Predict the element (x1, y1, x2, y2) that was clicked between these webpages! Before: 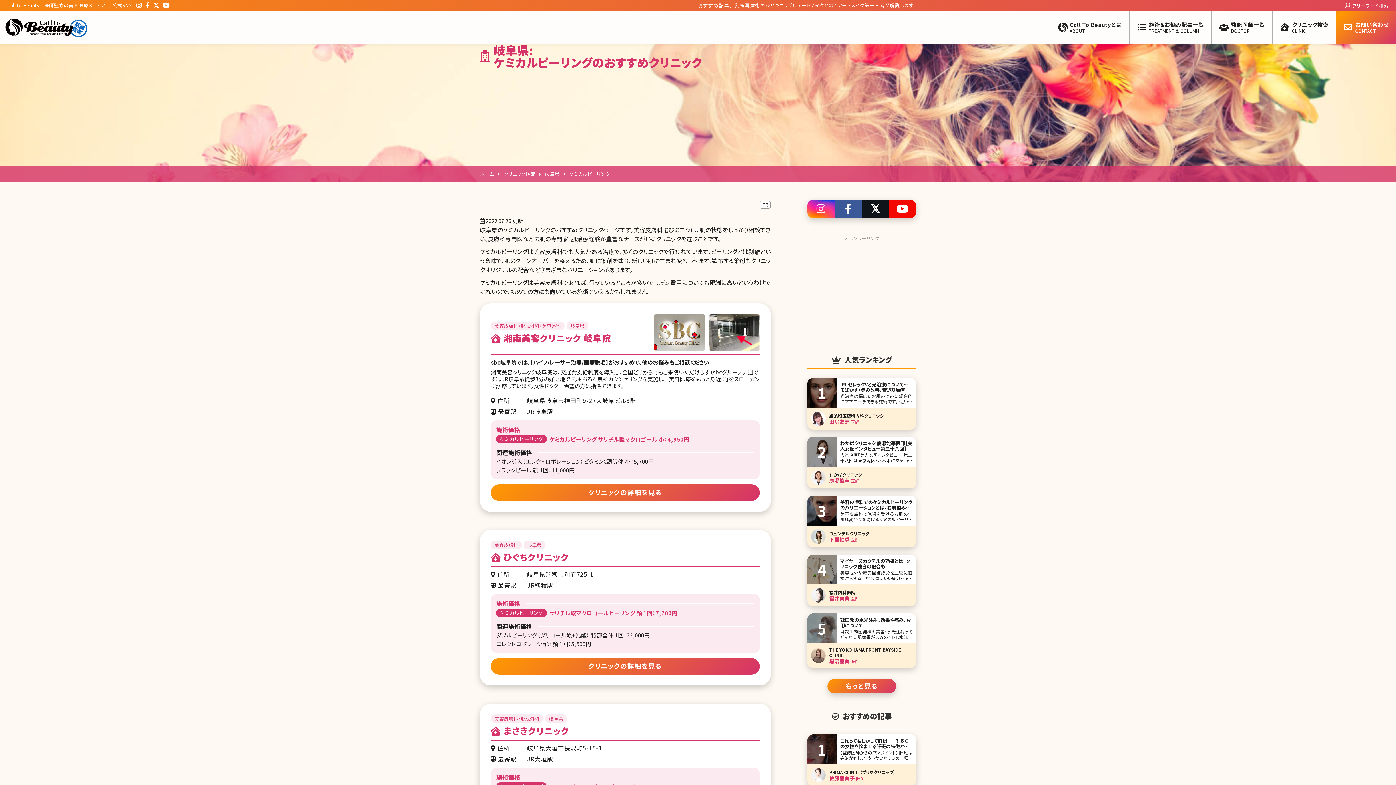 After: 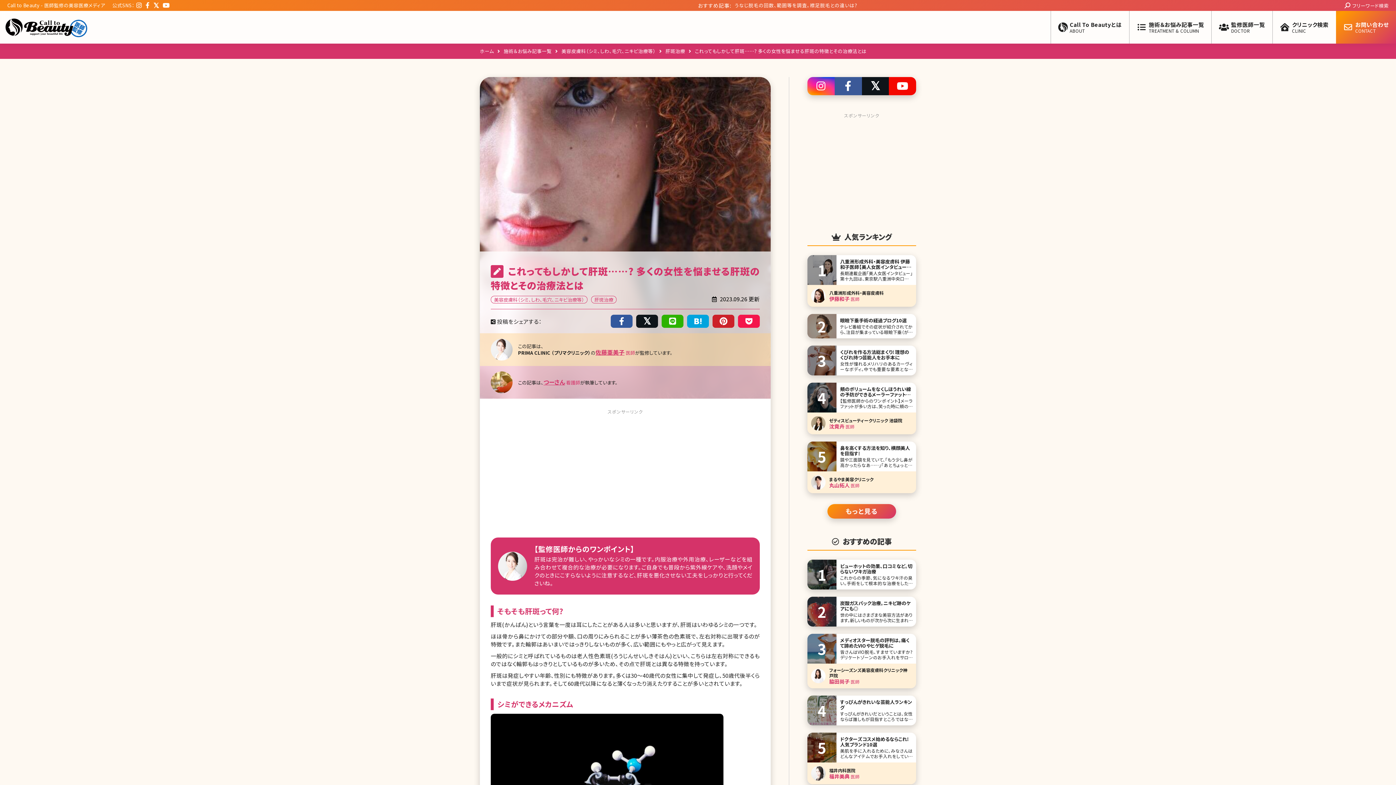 Action: bbox: (807, 734, 916, 786) label: これってもしかして肝斑……? 多くの女性を悩ませる肝斑の特徴とその治療法とは

【監修医師からのワンポイント】 肝斑は完治が難しい、やっかいなシミの一種です。内服治療や外用治療、レーザーなどを組み合わせて複合的な治療が必要になります。ご自身でも普段から紫外線ケアや、洗顔やメイクのときにこすらないように注意するなど、肝斑を悪化させない工夫をしっかりと行ってくださいね。

PRIMA CLINIC （プリマクリニック）
佐藤亜美子医師